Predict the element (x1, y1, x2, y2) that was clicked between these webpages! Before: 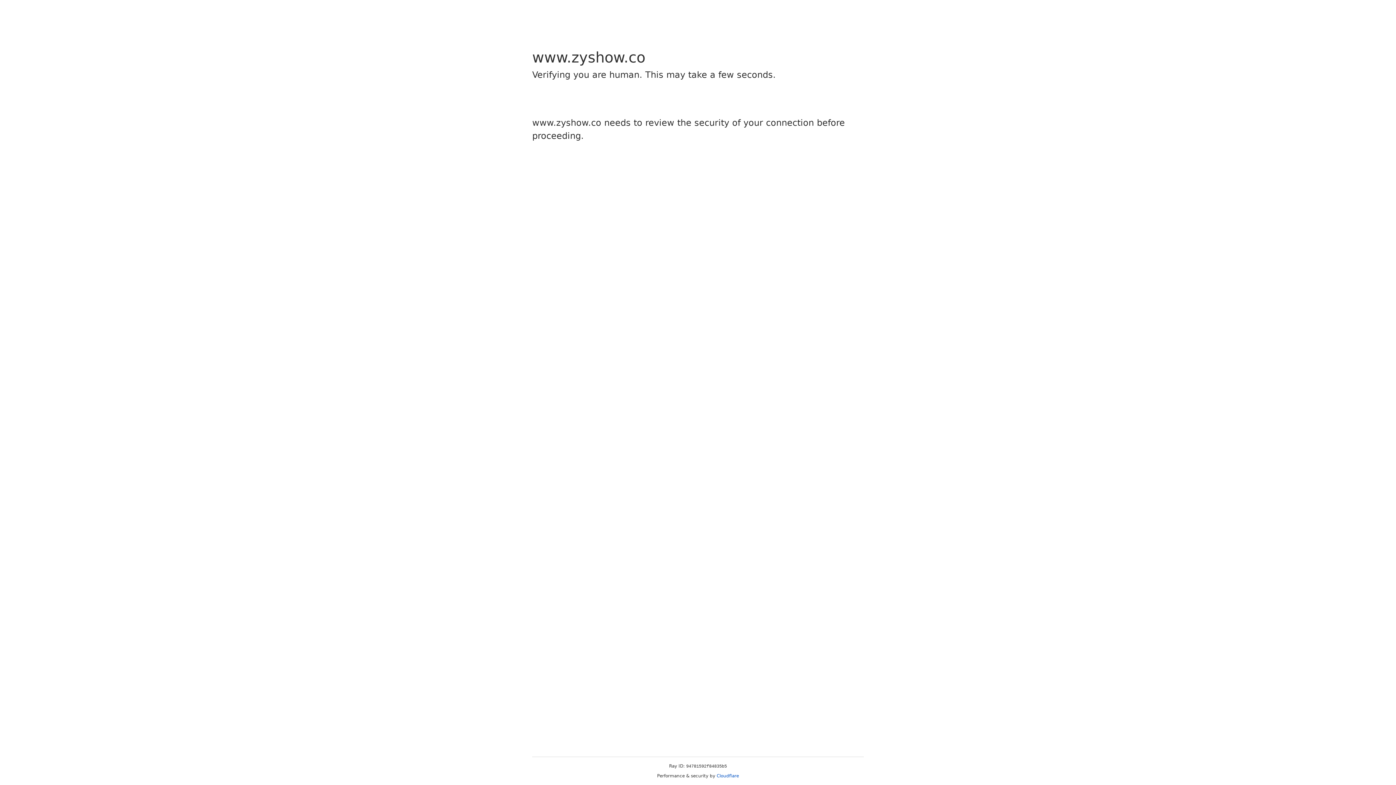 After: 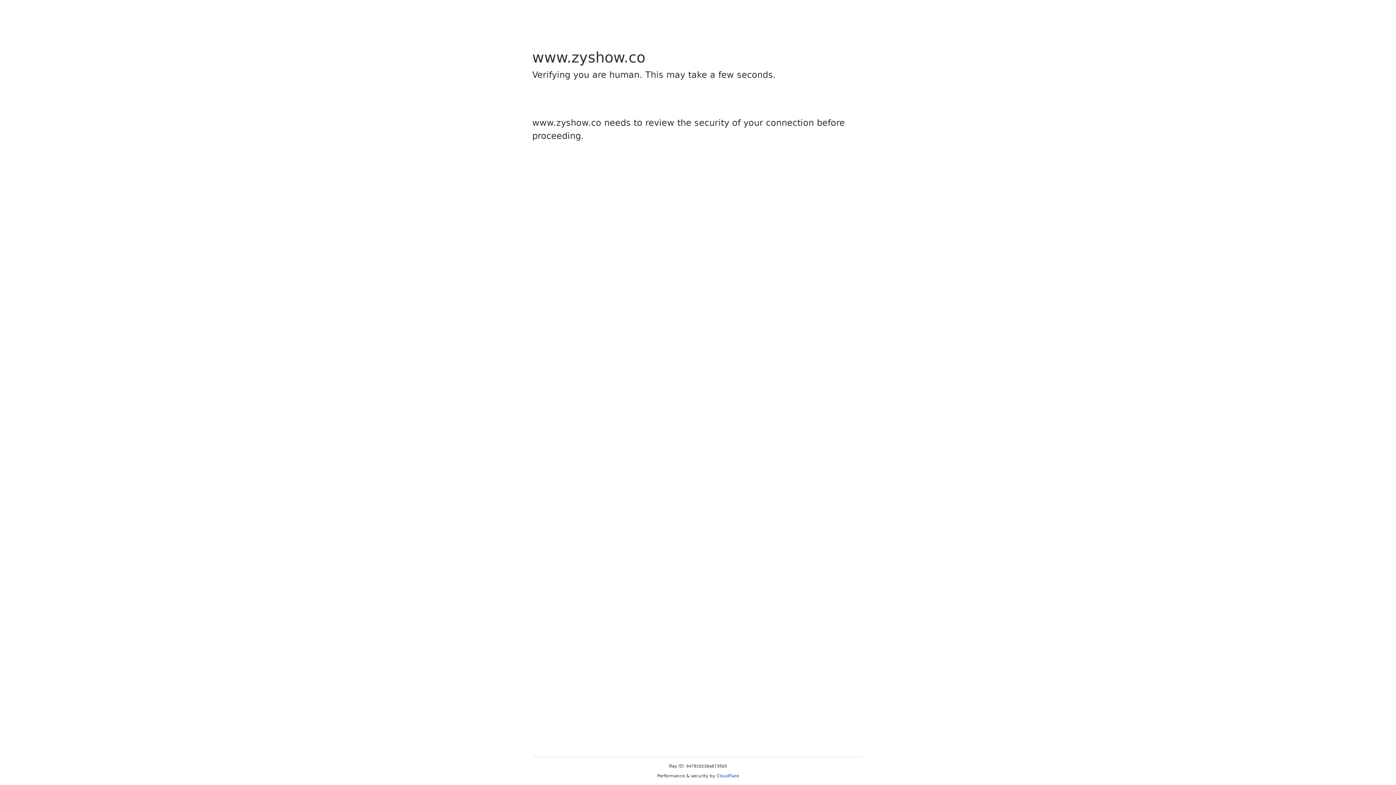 Action: bbox: (716, 773, 739, 778) label: Cloudflare